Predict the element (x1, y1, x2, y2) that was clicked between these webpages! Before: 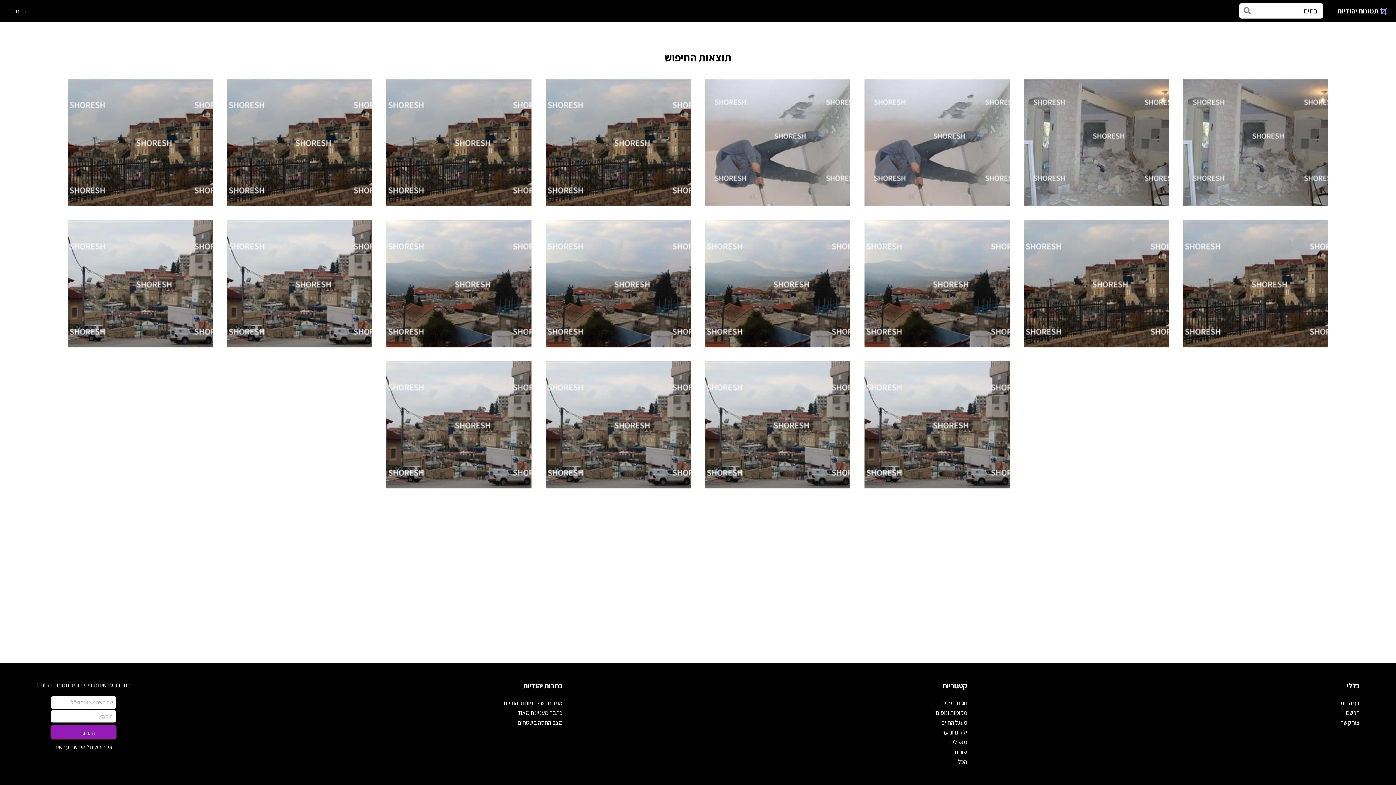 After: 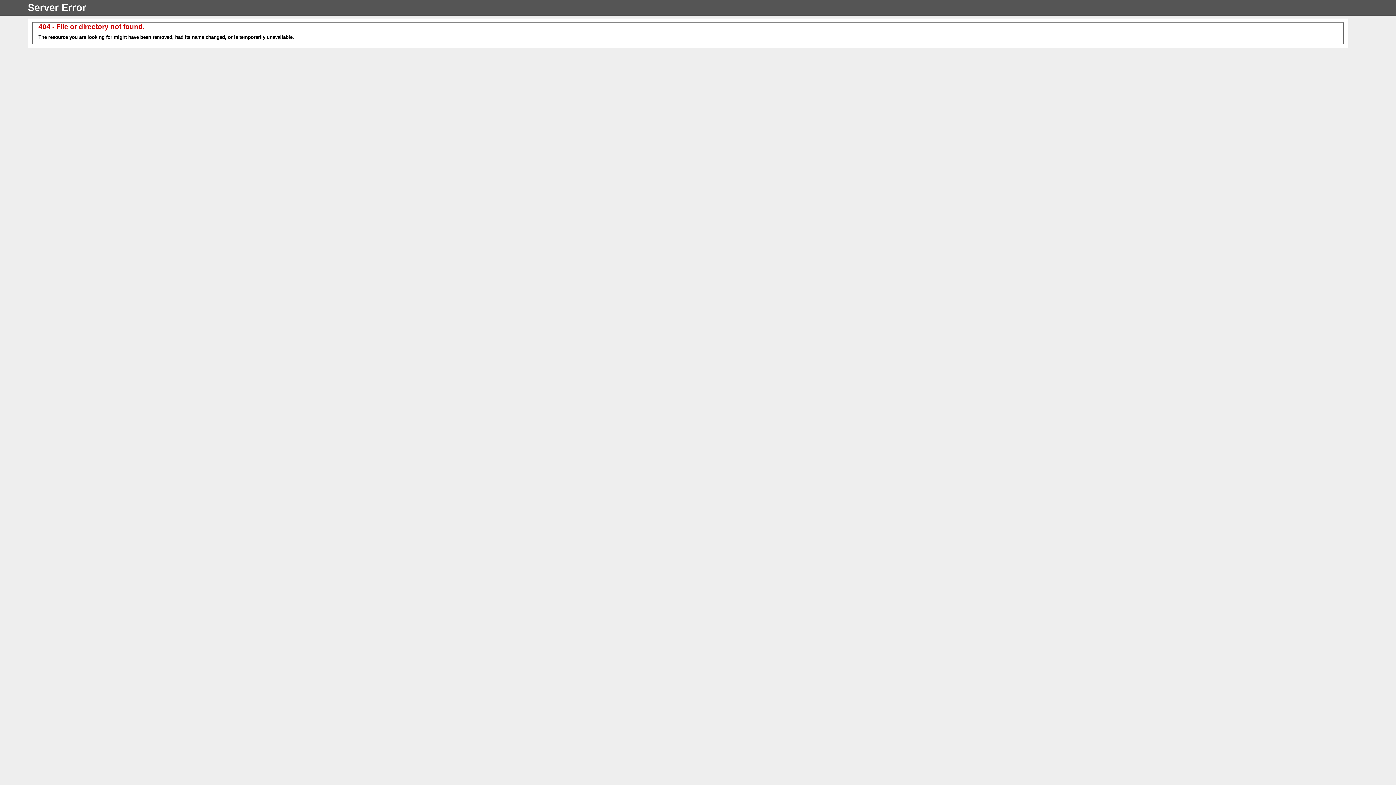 Action: bbox: (1340, 718, 1360, 727) label: צור קשר